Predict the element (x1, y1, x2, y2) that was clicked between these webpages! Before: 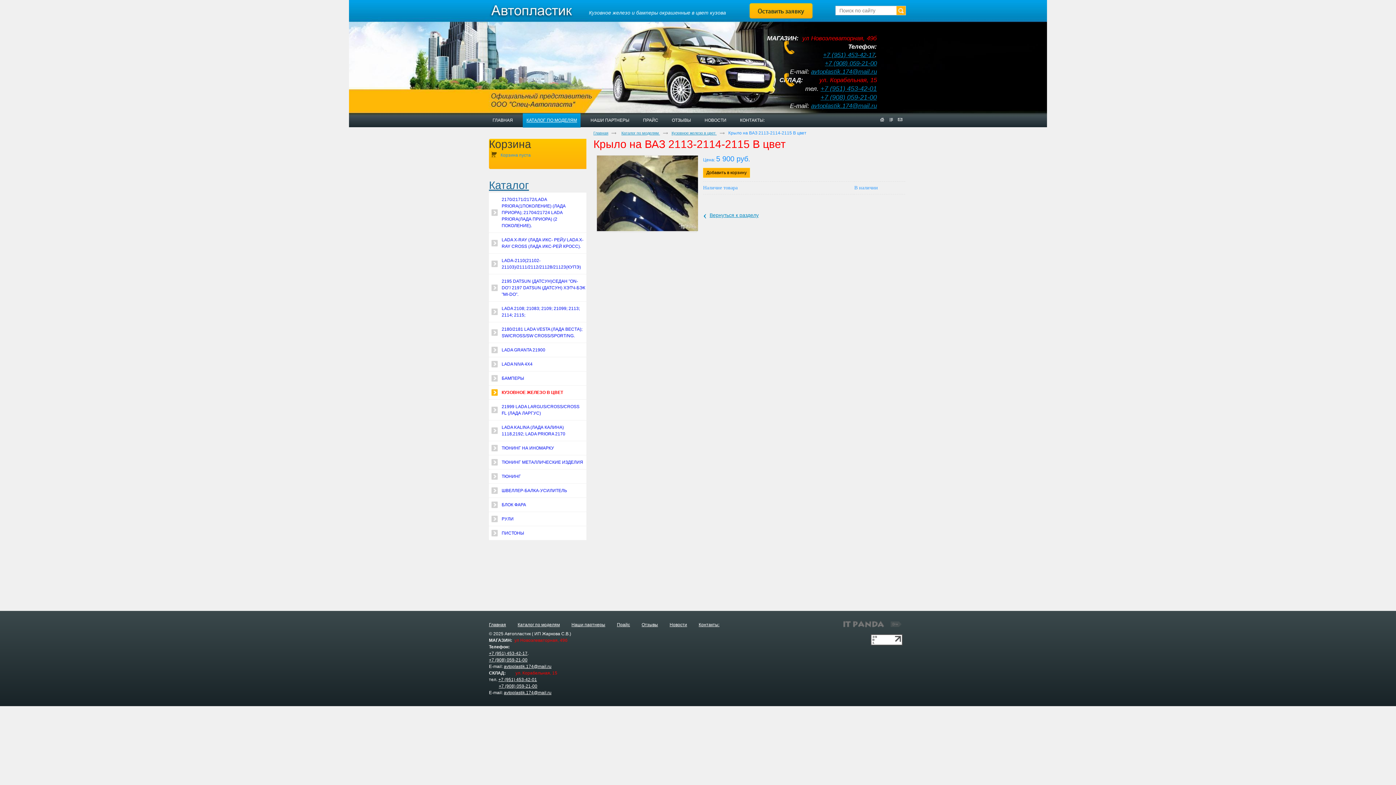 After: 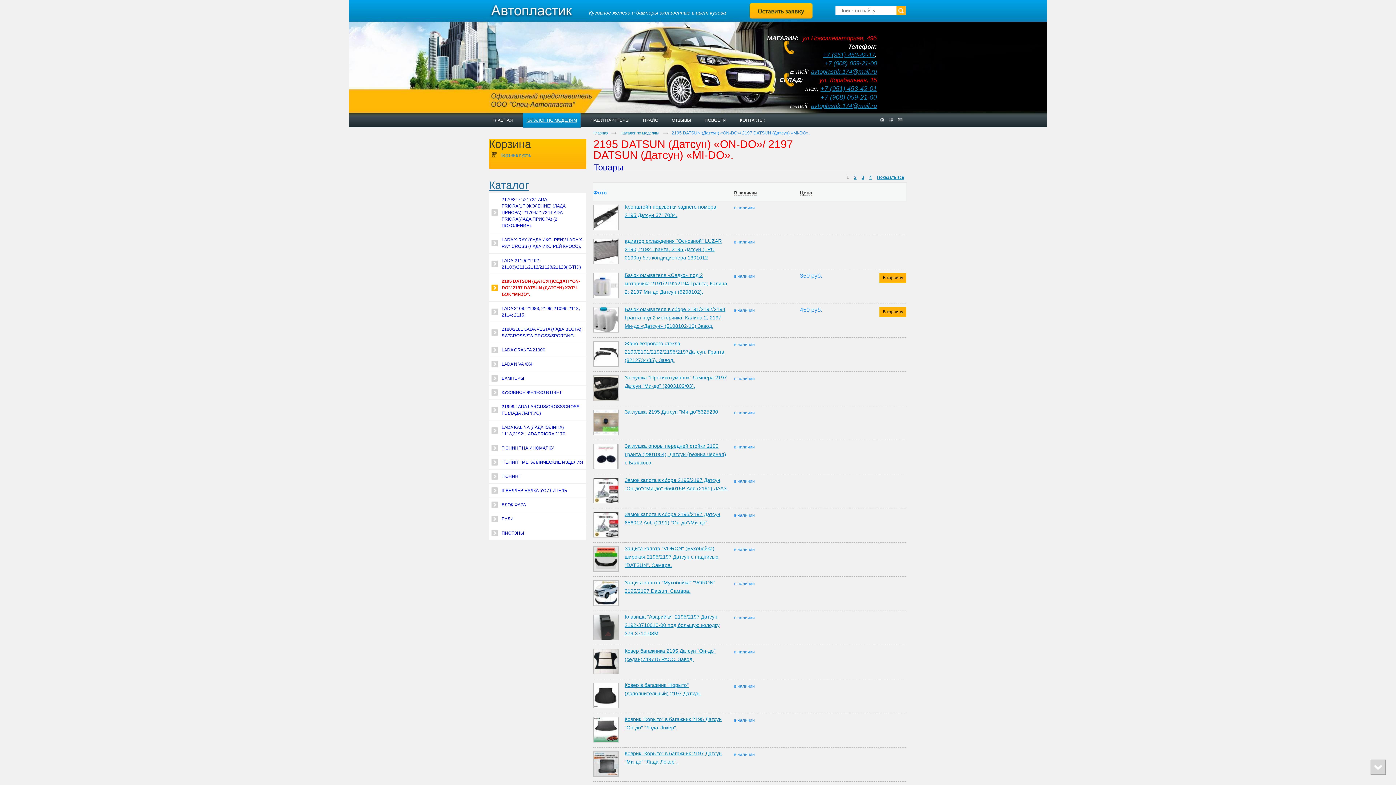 Action: bbox: (489, 274, 586, 301) label: 2195 DATSUN (ДАТСУН)СЕДАН "ON-DO"/ 2197 DATSUN (ДАТСУН) ХЭТЧ-БЭК "MI-DO".